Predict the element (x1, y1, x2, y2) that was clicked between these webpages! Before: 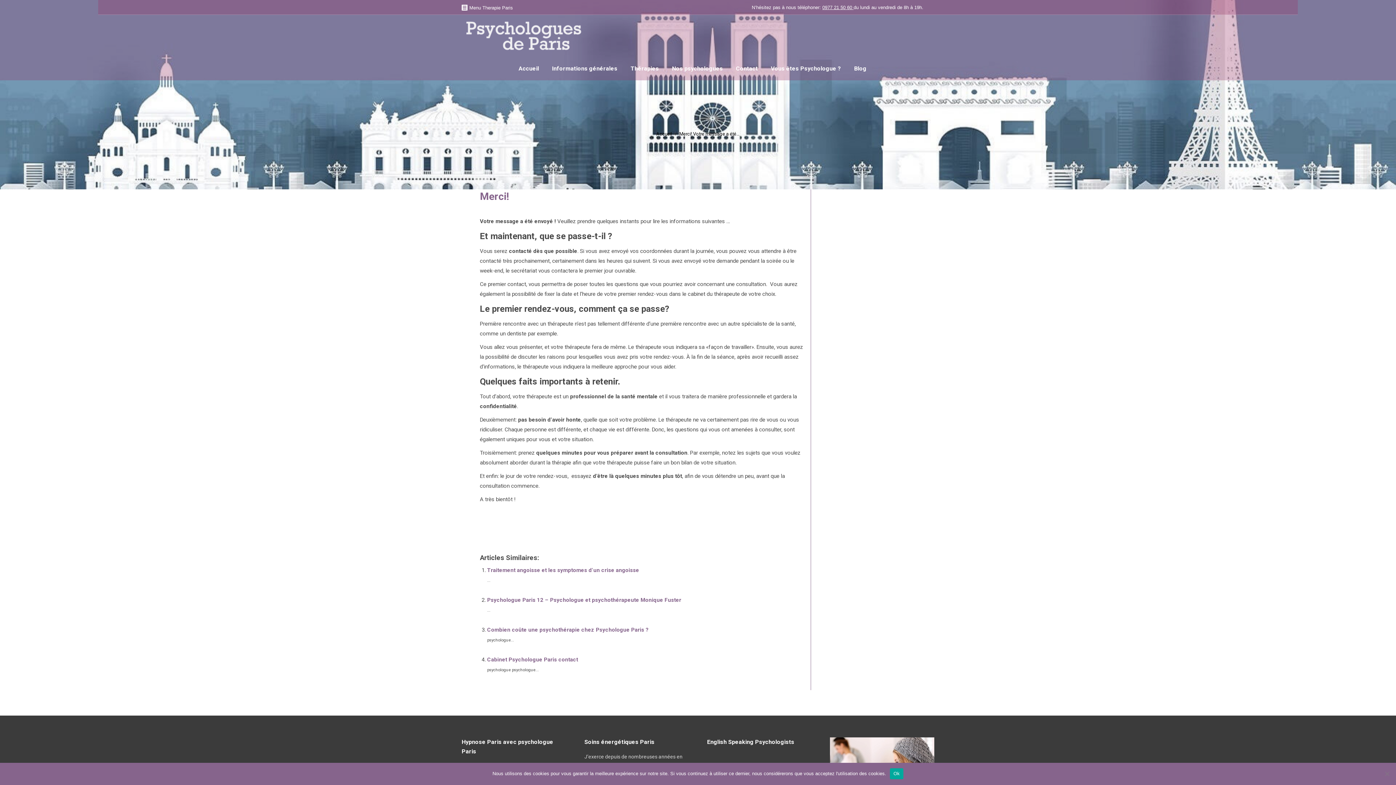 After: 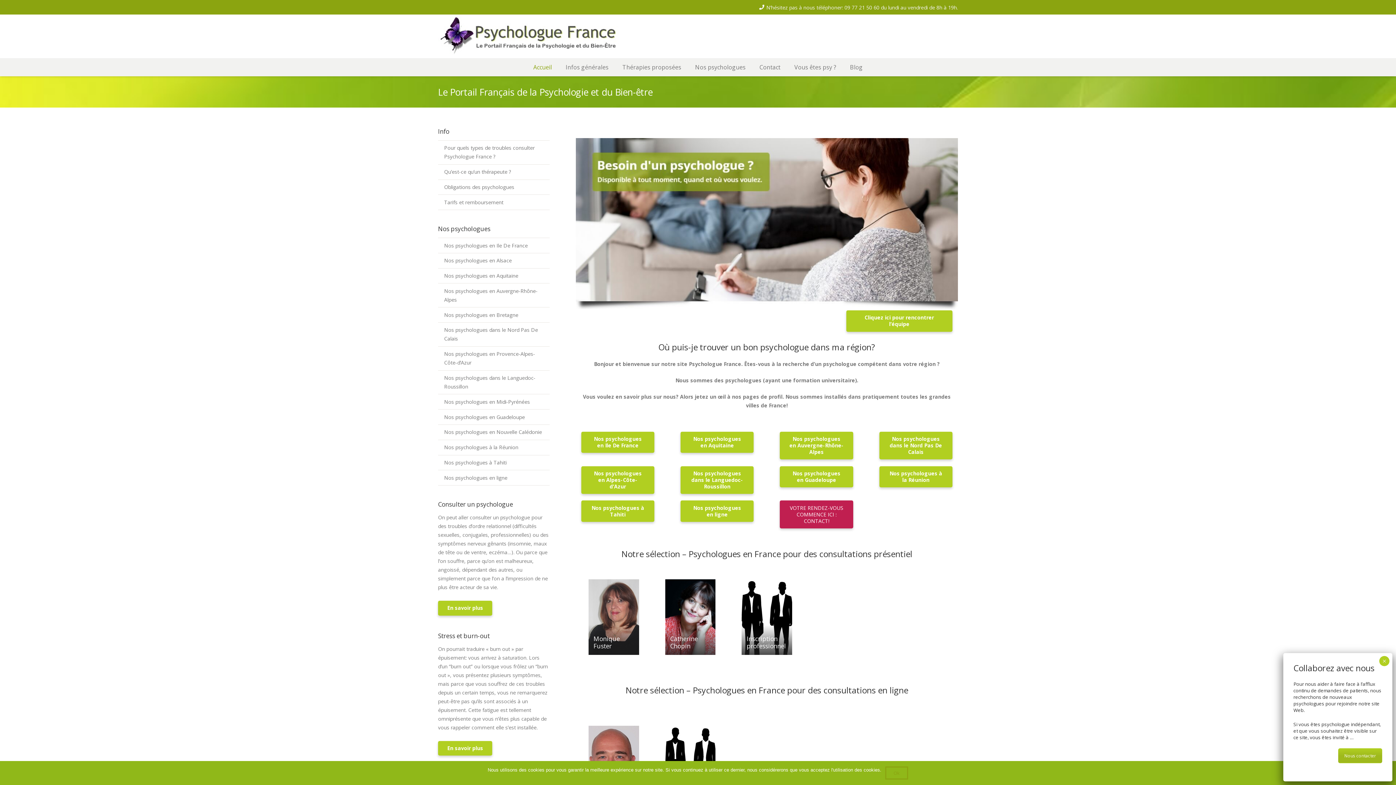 Action: label: psychologue bbox: (480, 528, 510, 535)